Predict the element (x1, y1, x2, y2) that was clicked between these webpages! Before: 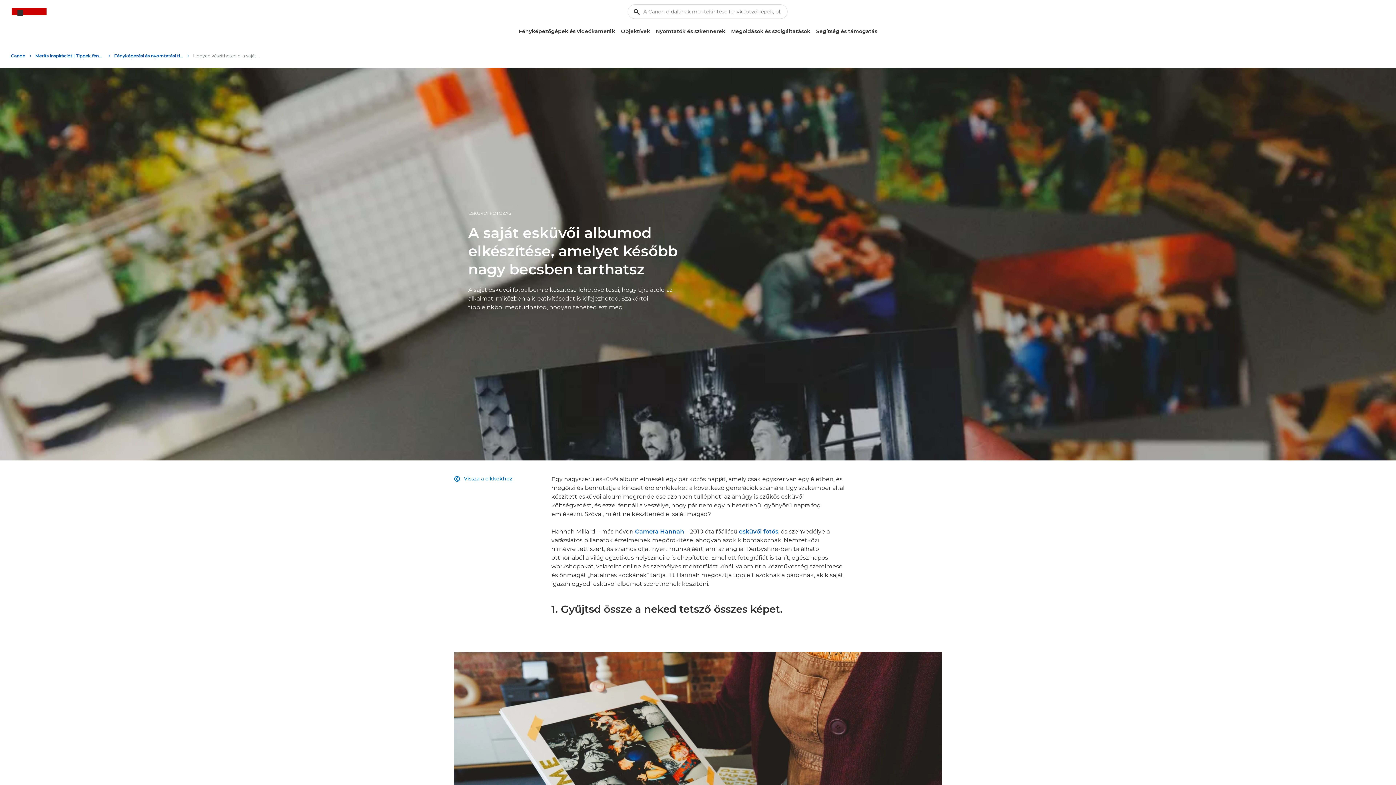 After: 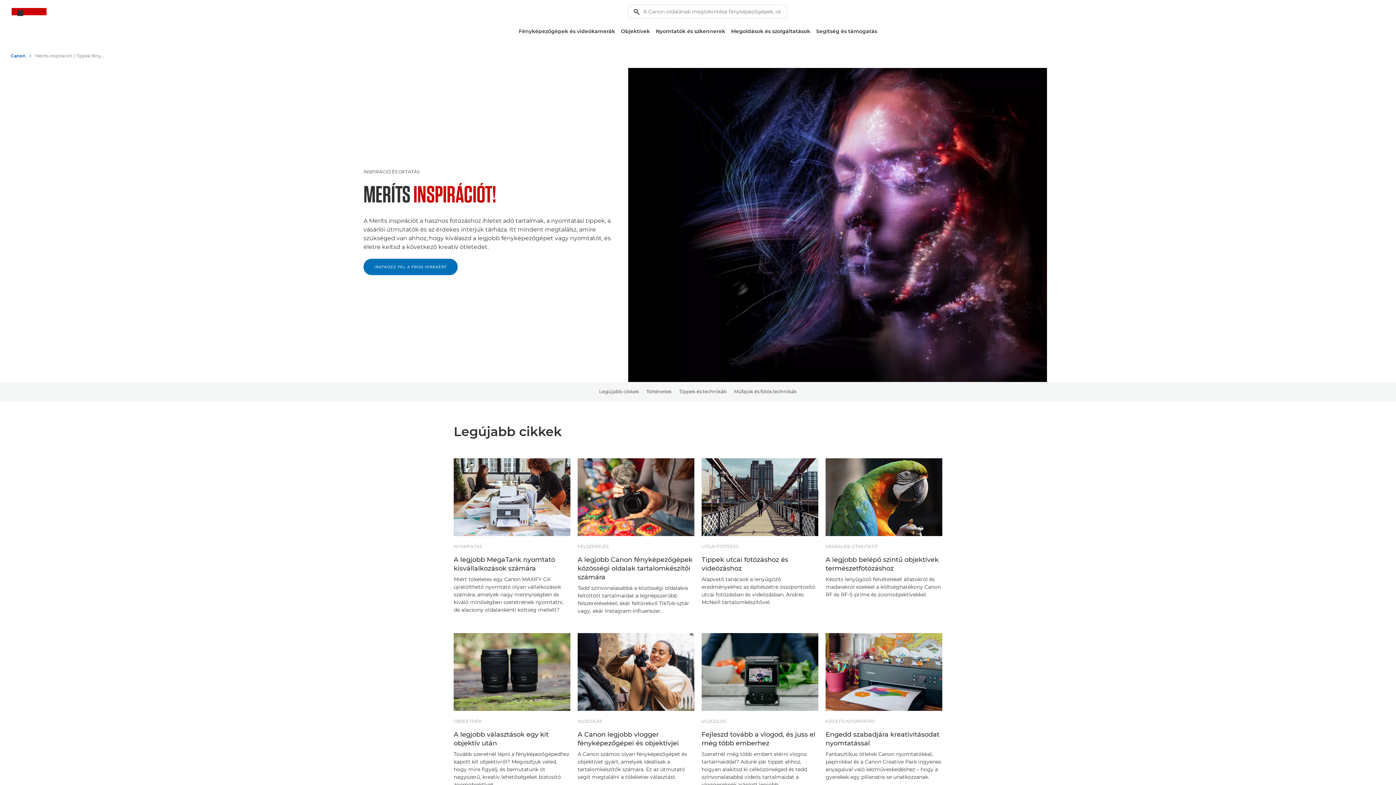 Action: label: Meríts inspirációt | Tippek fényképezéshez és nyomtatáshoz, valamint vásárlói útmutatók bbox: (35, 50, 110, 61)